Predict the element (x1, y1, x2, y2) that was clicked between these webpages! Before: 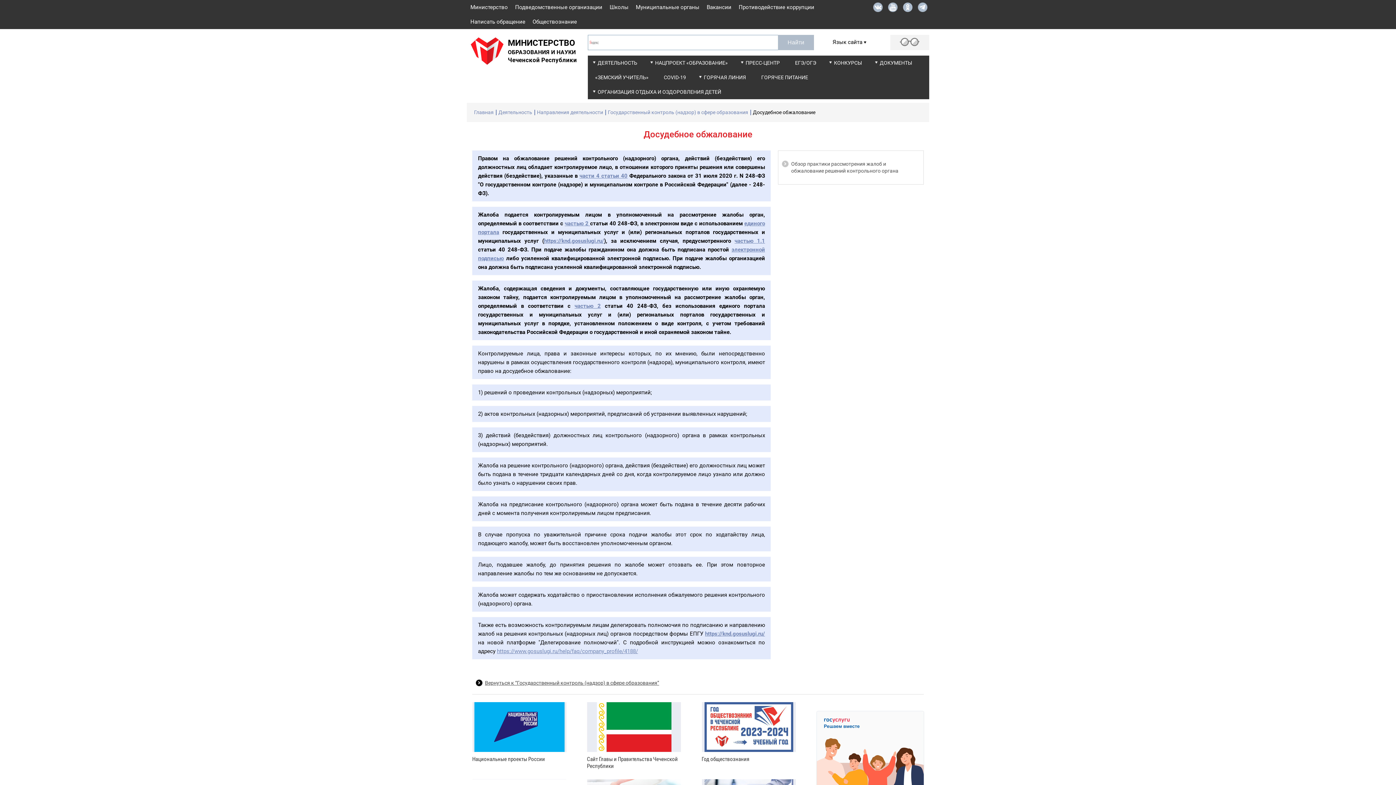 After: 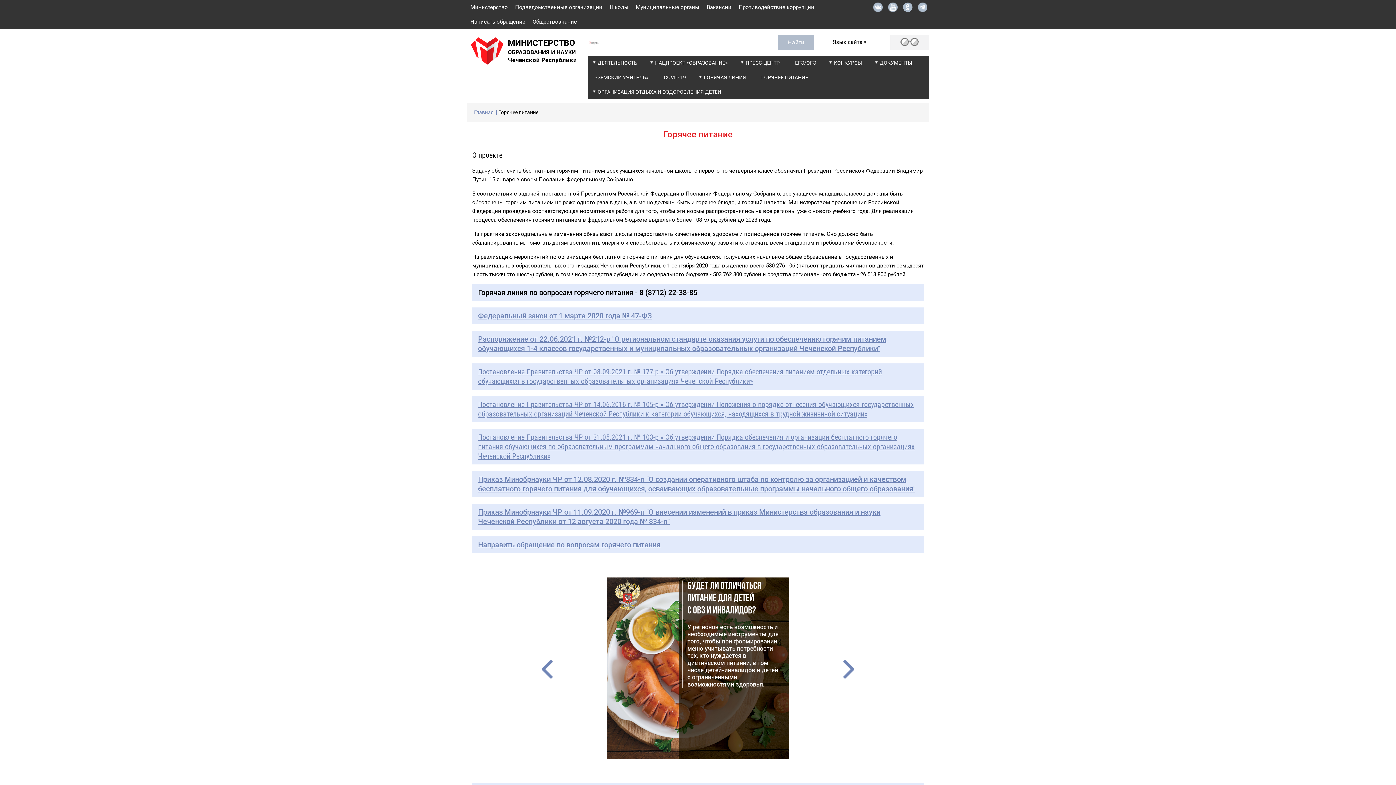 Action: label: ГОРЯЧЕЕ ПИТАНИЕ bbox: (754, 70, 816, 84)